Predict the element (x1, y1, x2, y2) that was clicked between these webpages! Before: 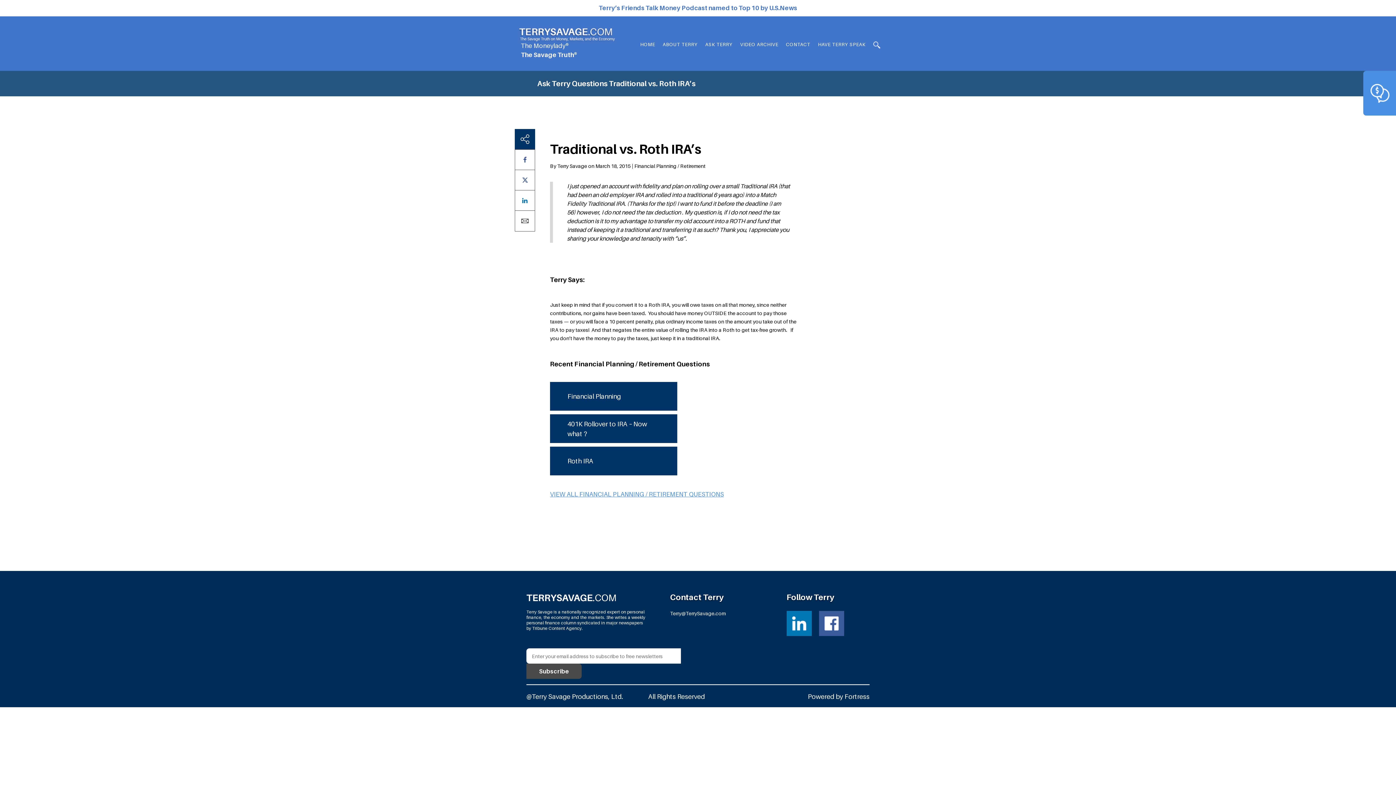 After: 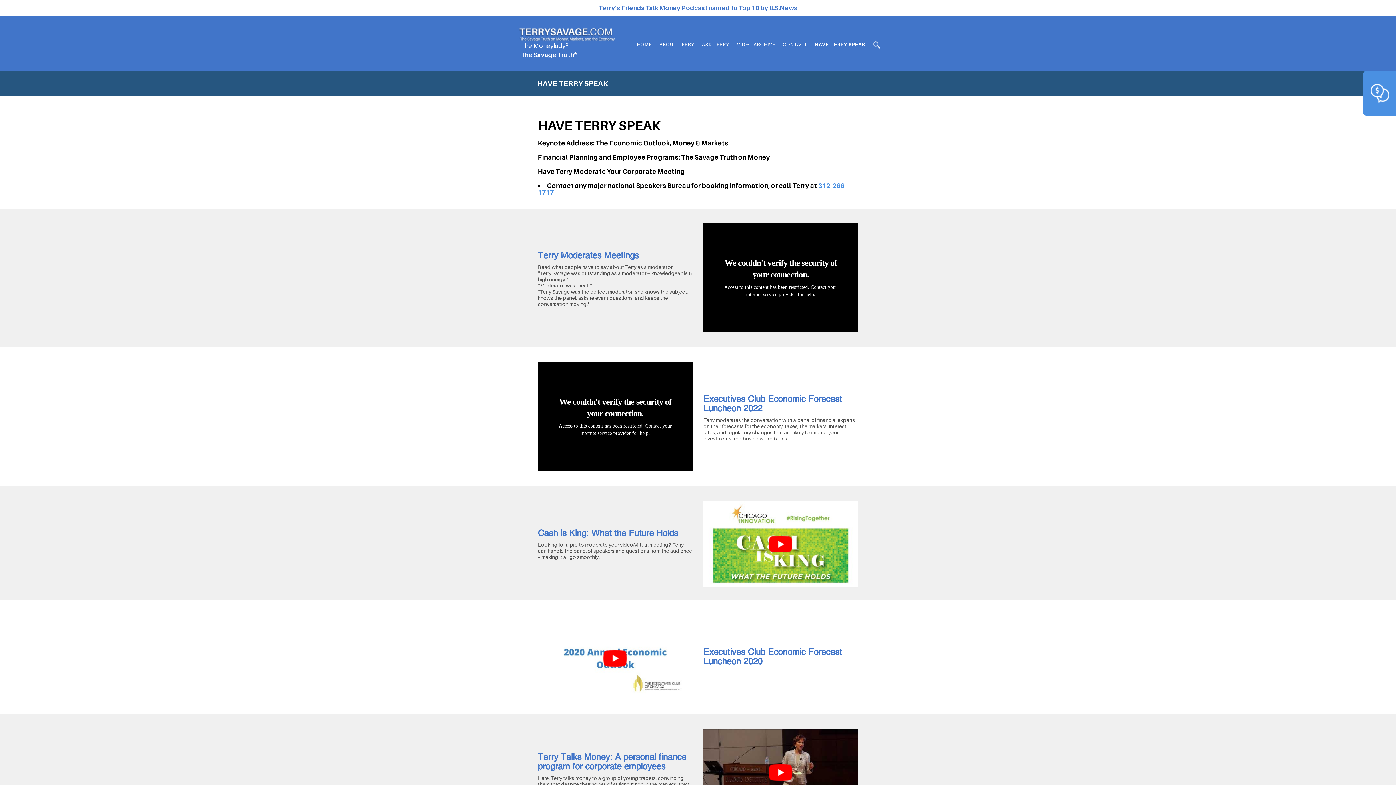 Action: label: HAVE TERRY SPEAK bbox: (811, 40, 865, 47)